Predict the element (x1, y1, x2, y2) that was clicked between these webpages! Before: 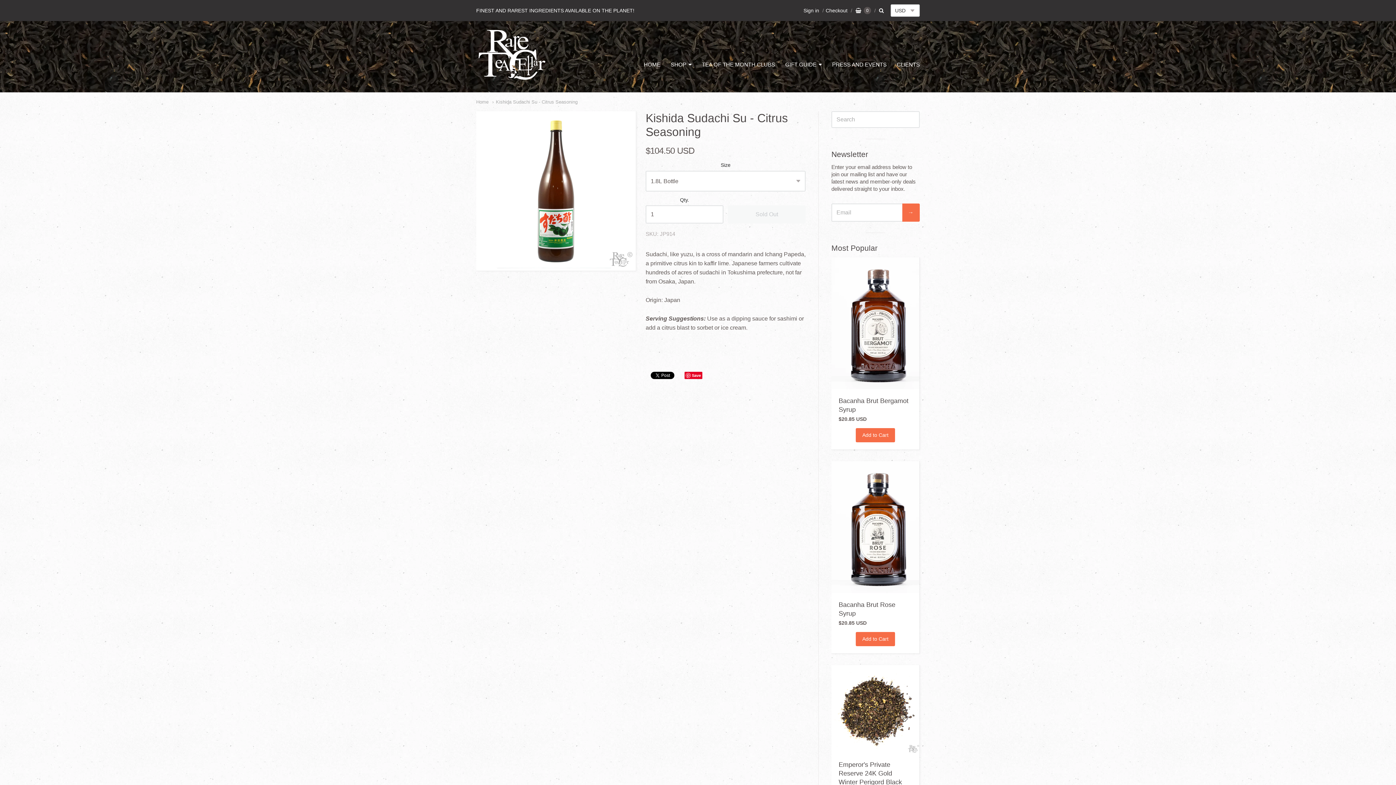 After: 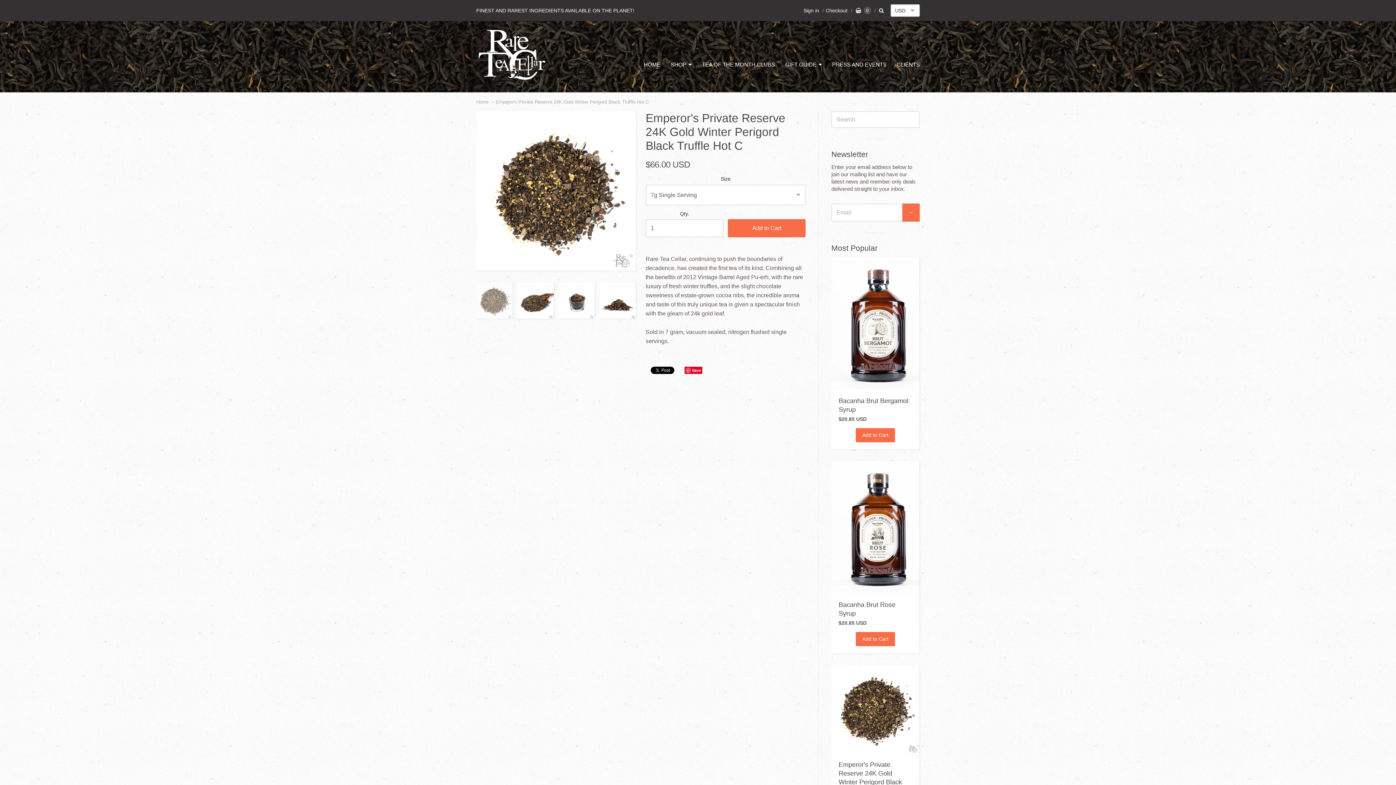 Action: bbox: (831, 665, 919, 753)